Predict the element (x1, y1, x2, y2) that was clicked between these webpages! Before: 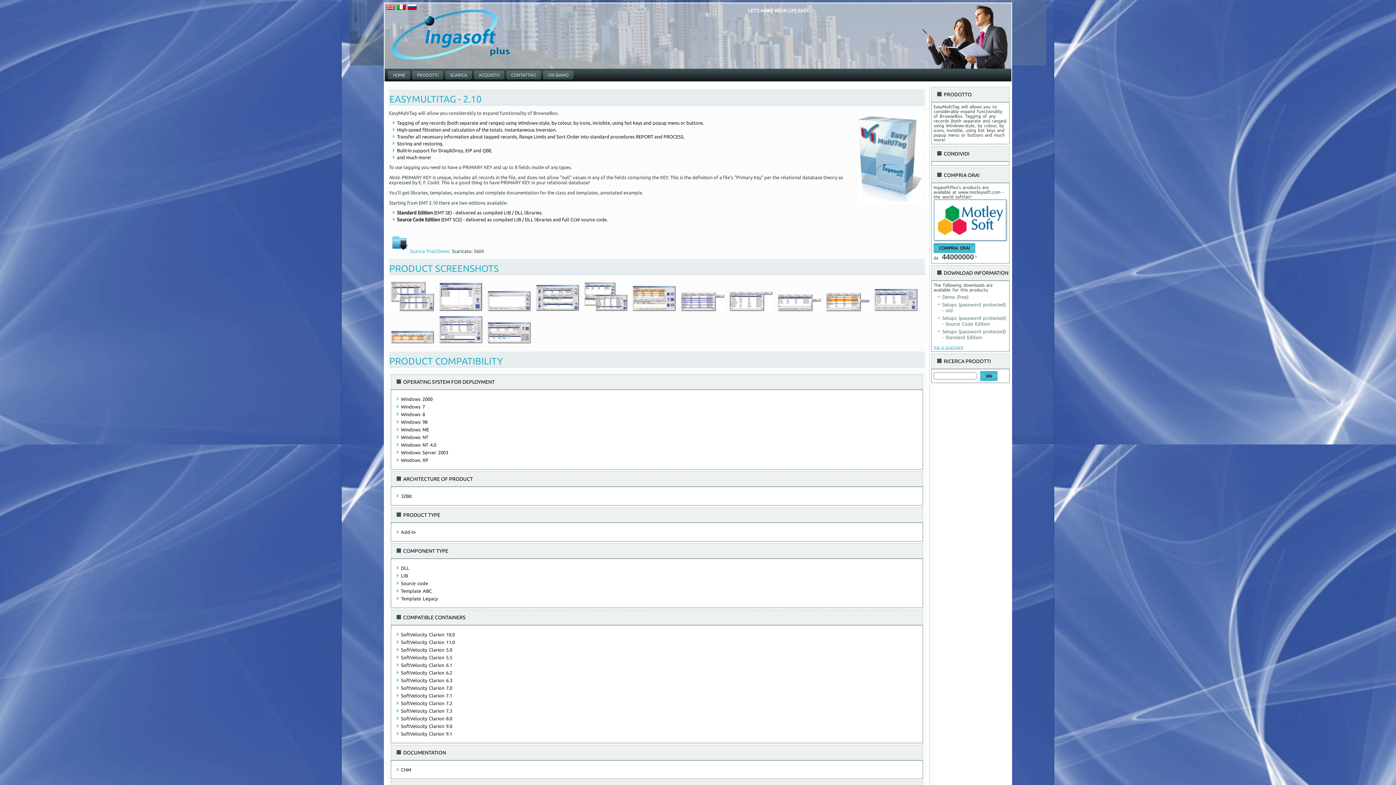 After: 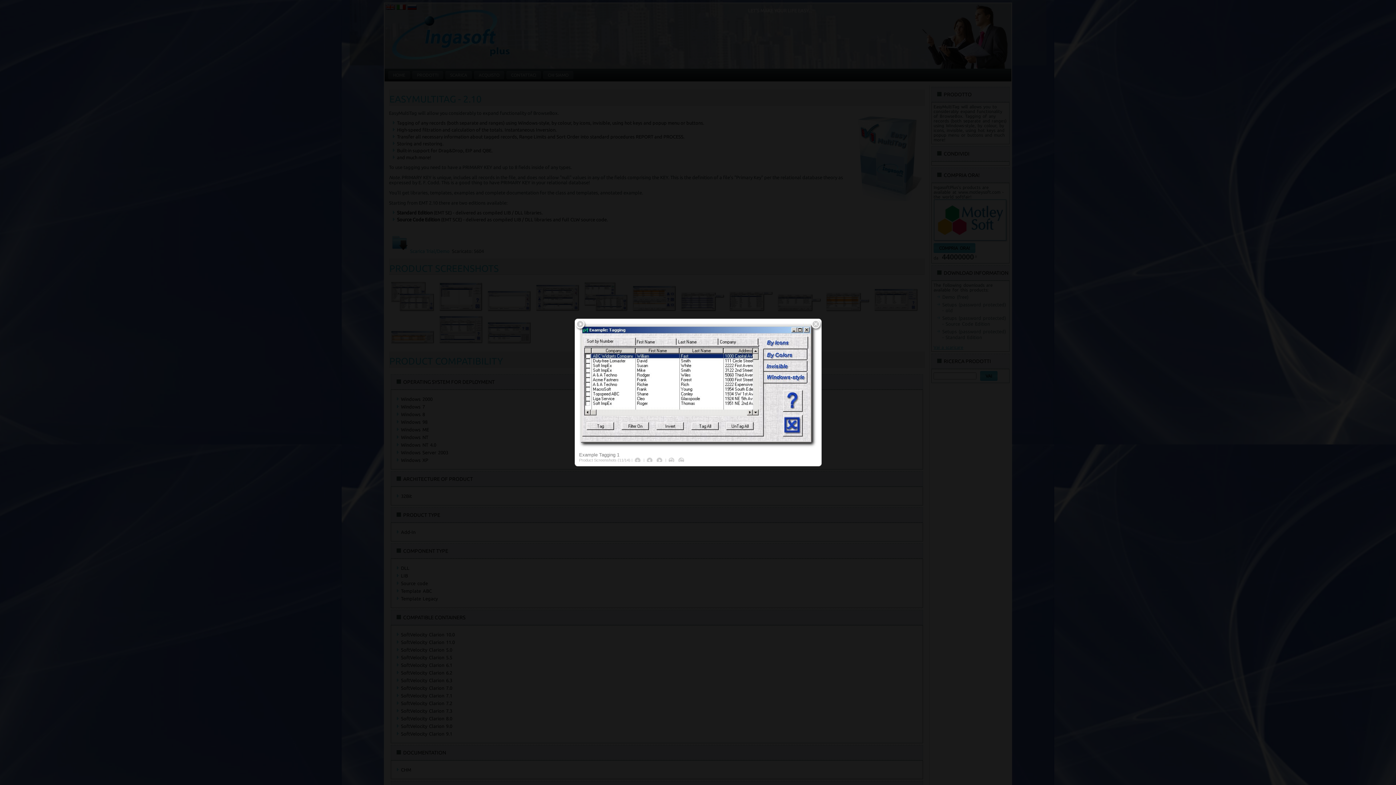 Action: bbox: (872, 309, 920, 314)